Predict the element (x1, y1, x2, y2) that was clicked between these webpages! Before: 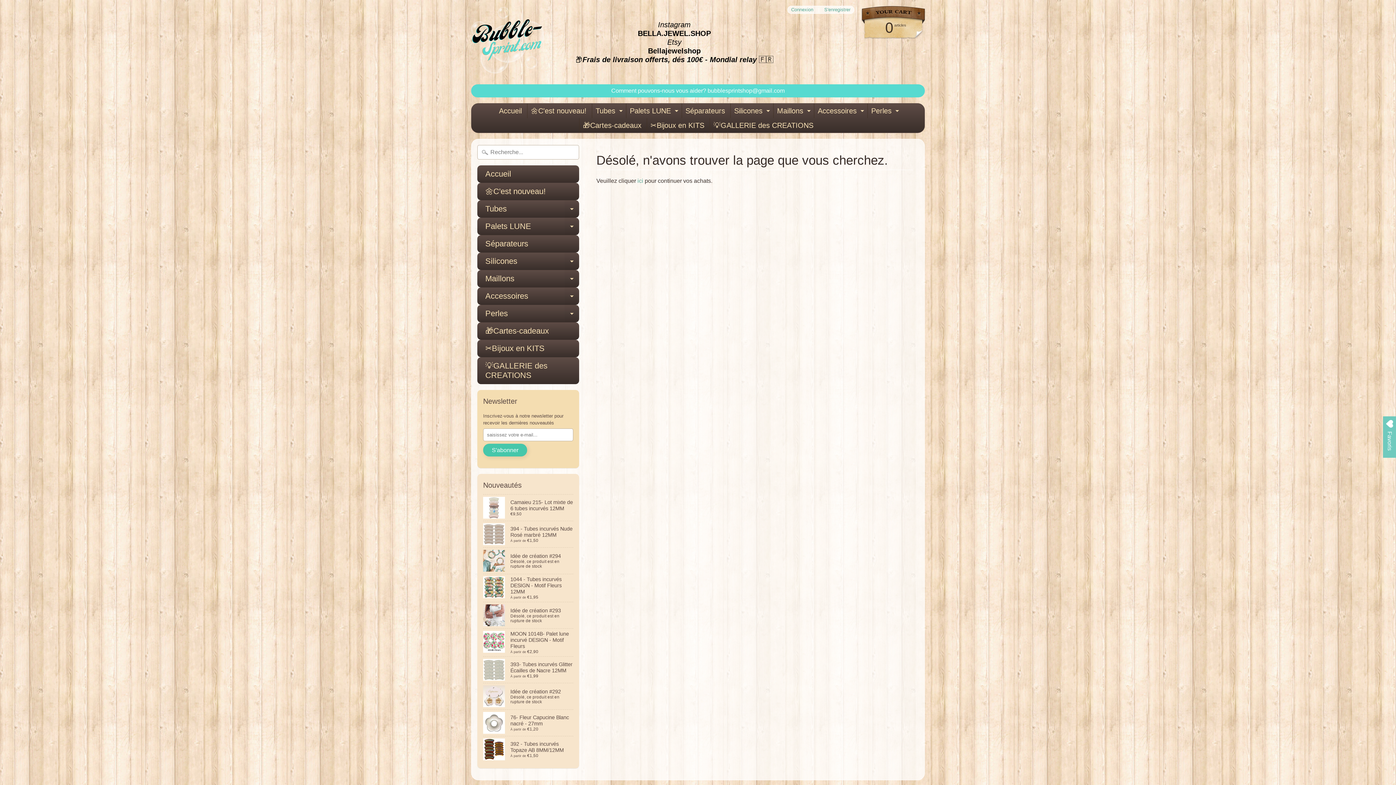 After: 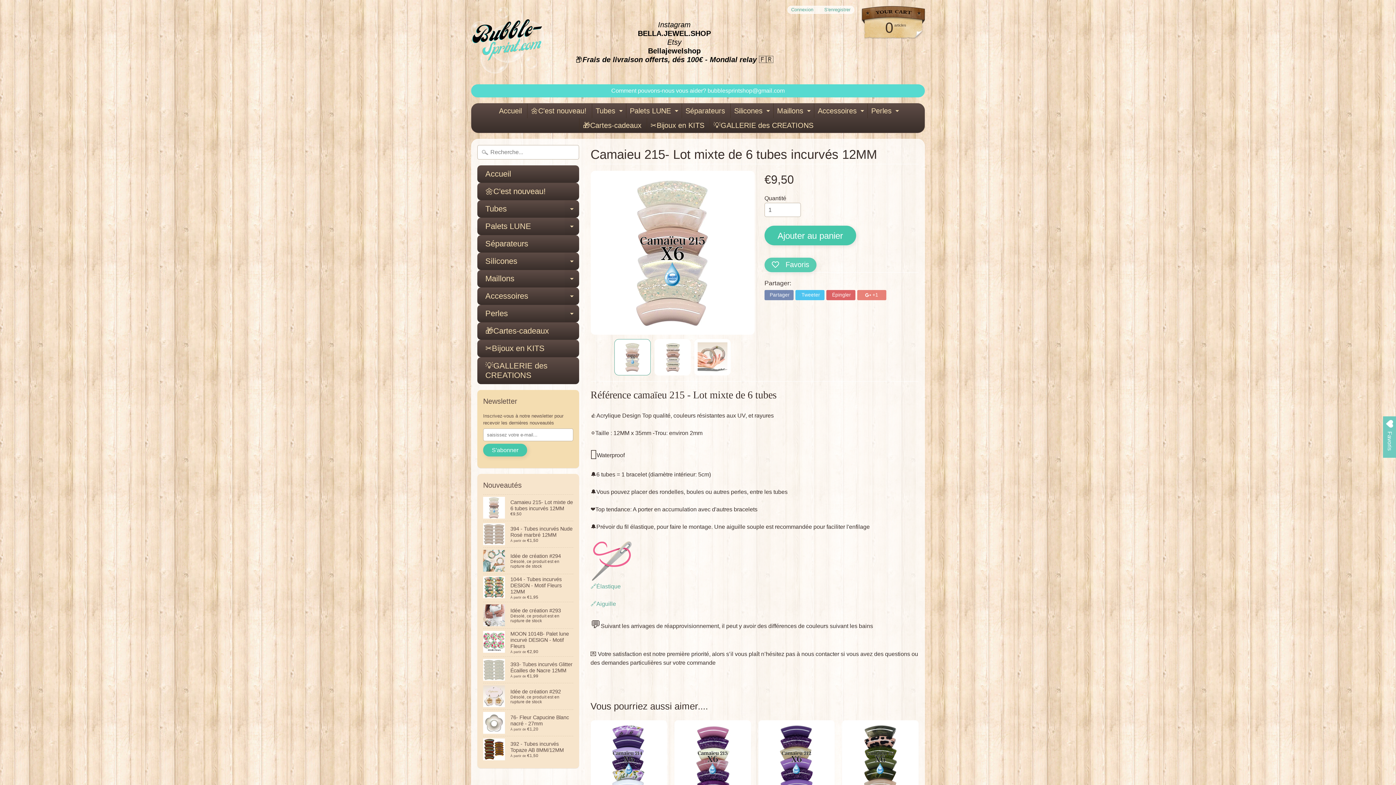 Action: bbox: (483, 494, 573, 521) label: Camaieu 215- Lot mixte de 6 tubes incurvés 12MM
€9,50